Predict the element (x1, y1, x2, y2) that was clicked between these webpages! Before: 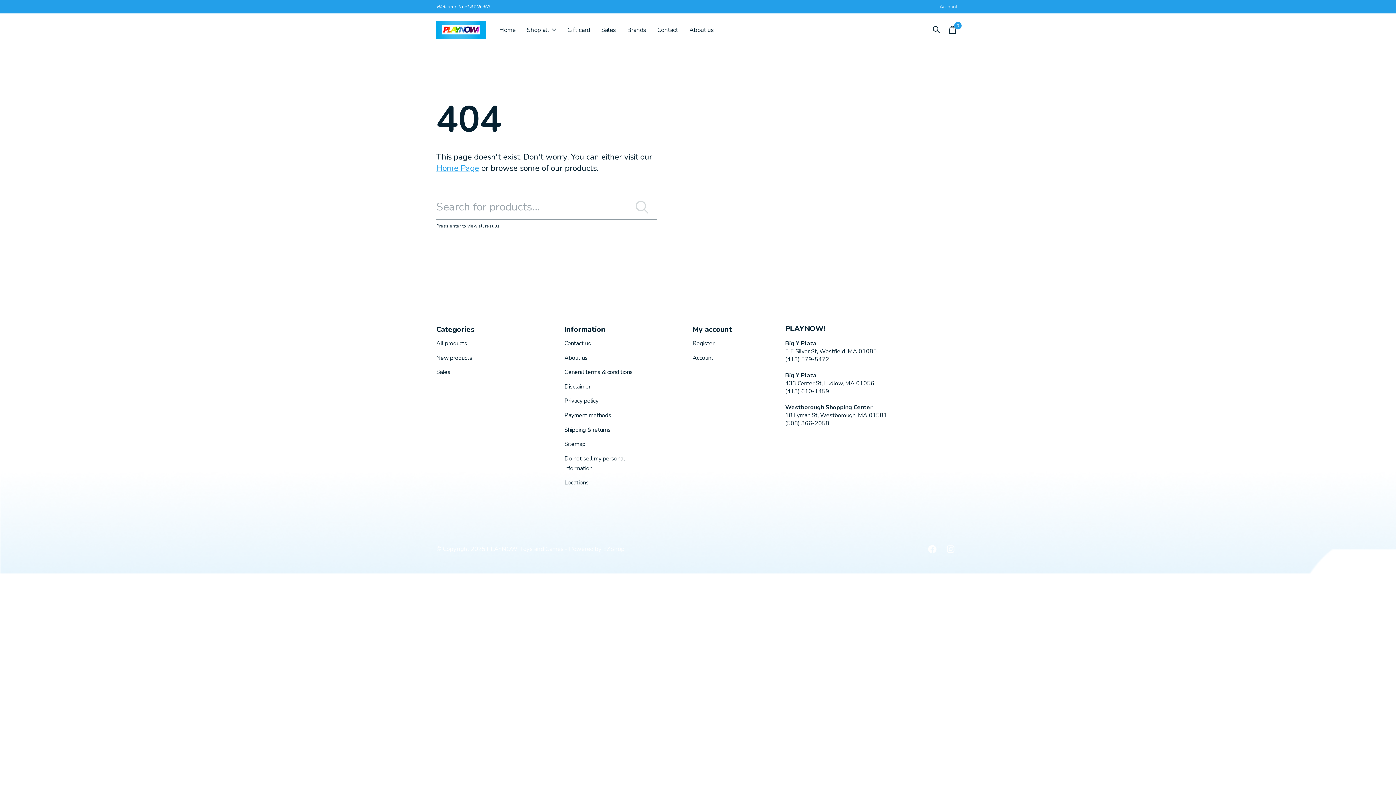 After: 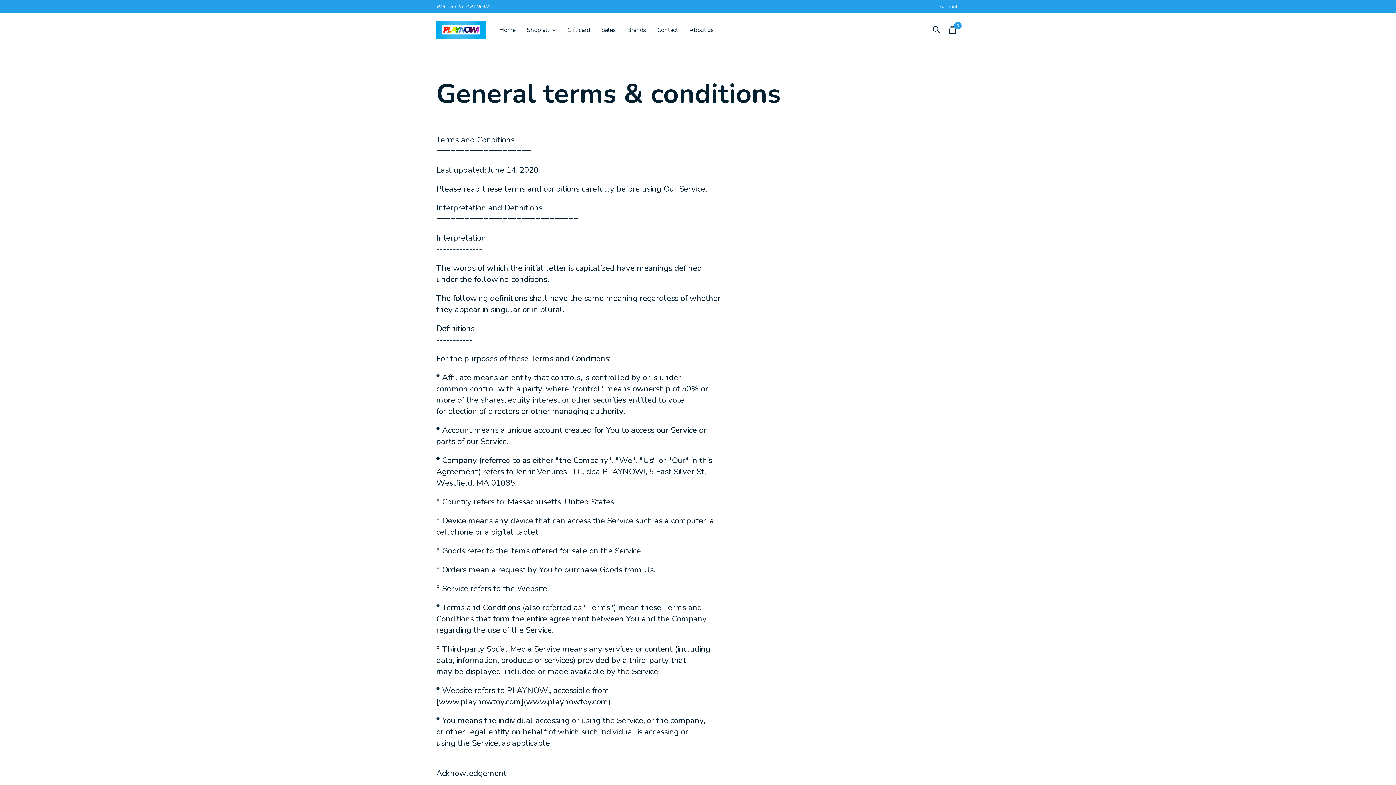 Action: label: General terms & conditions bbox: (564, 368, 632, 376)